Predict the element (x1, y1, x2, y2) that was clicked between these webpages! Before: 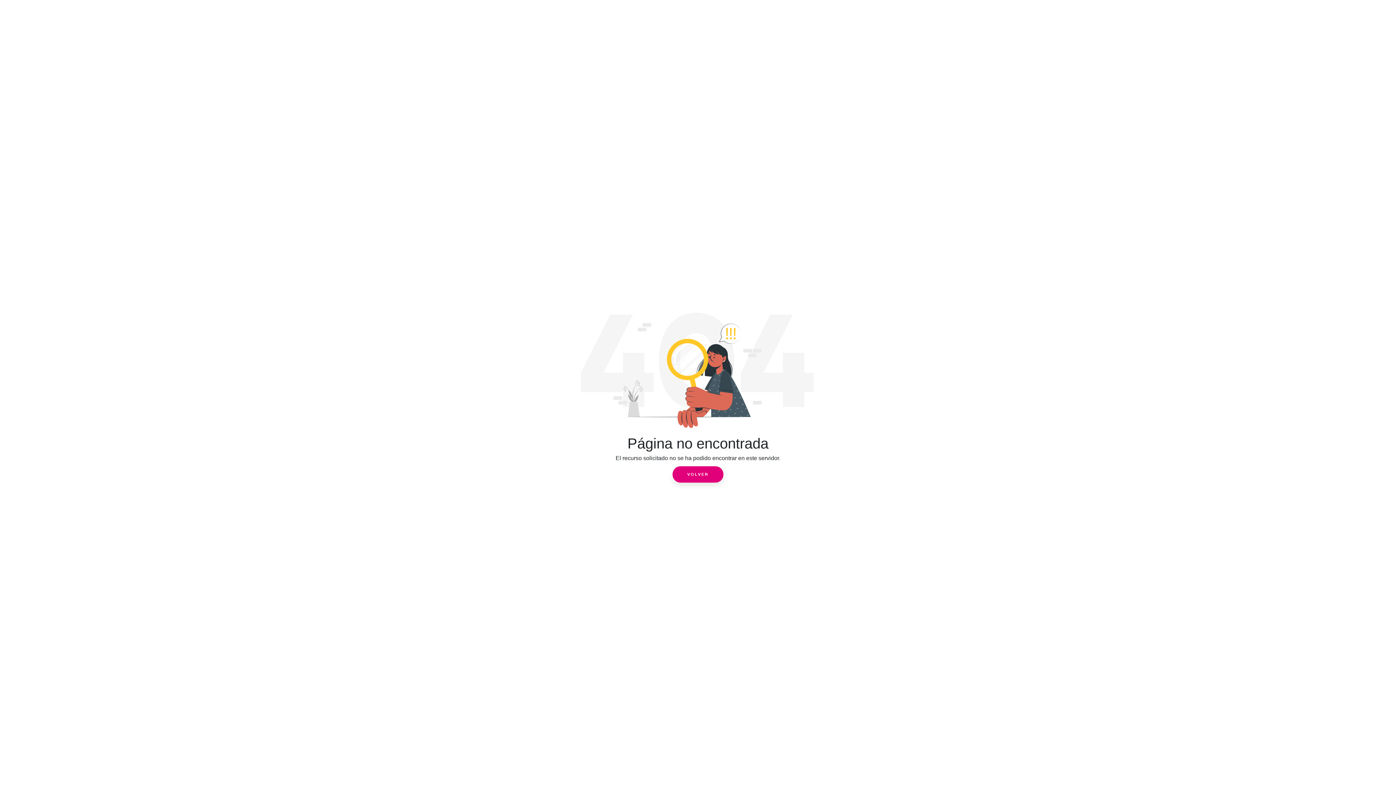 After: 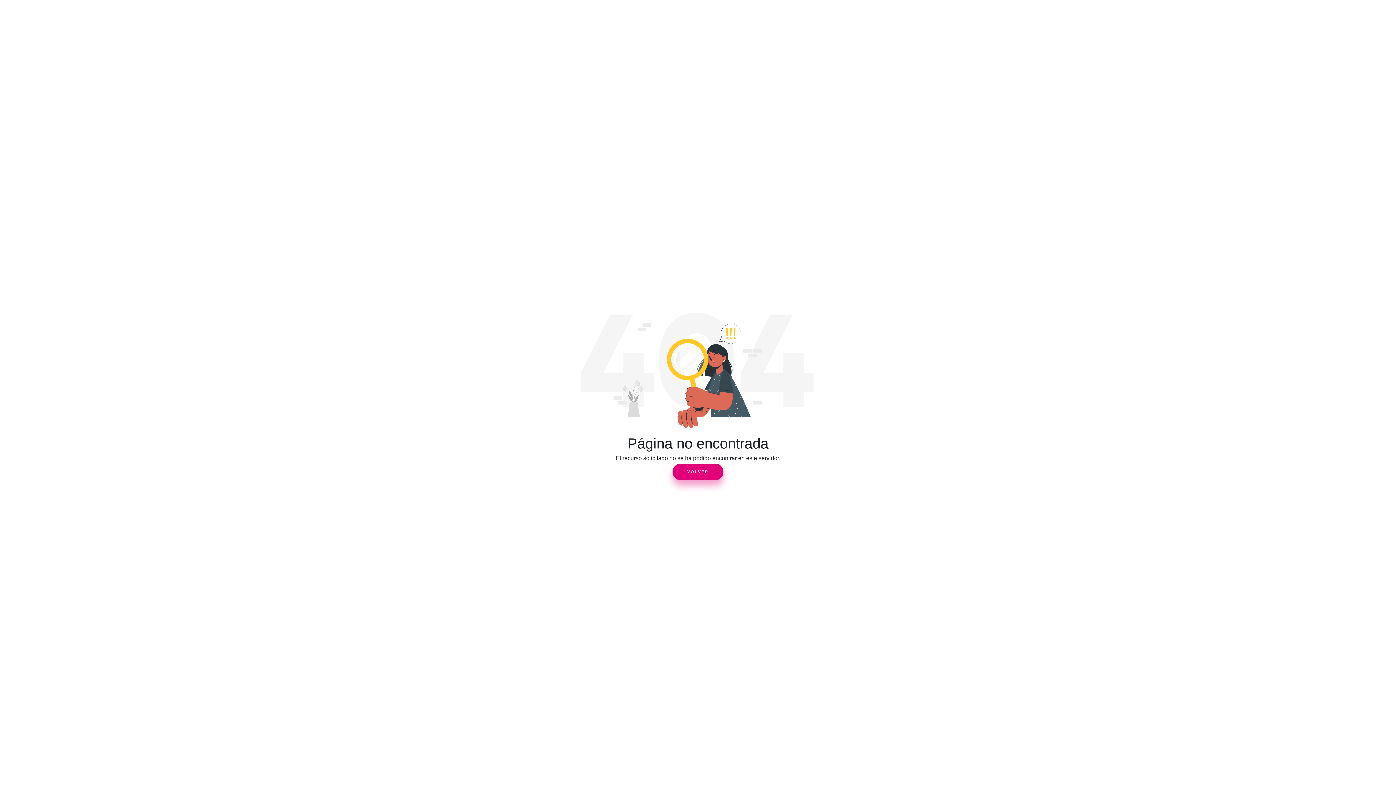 Action: label: VOLVER bbox: (672, 466, 723, 482)